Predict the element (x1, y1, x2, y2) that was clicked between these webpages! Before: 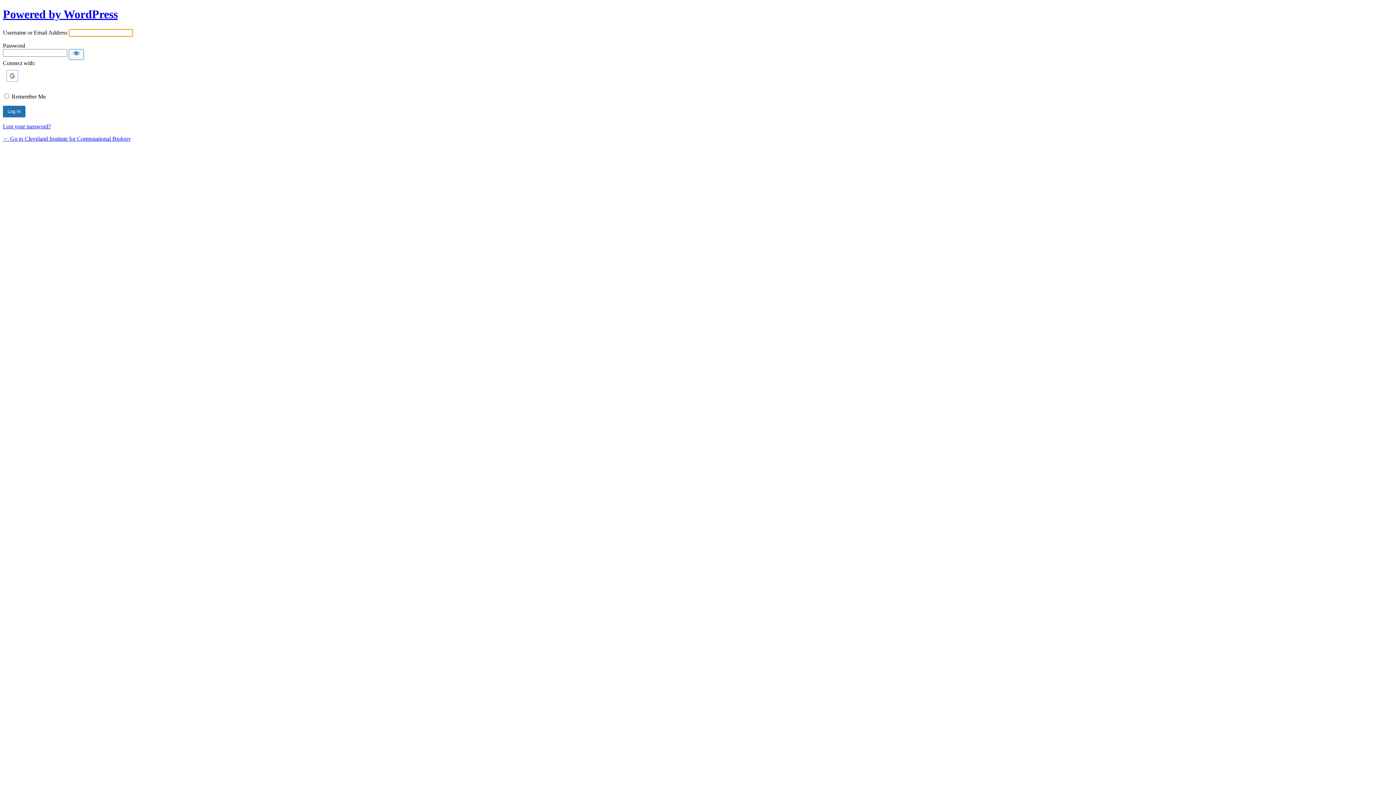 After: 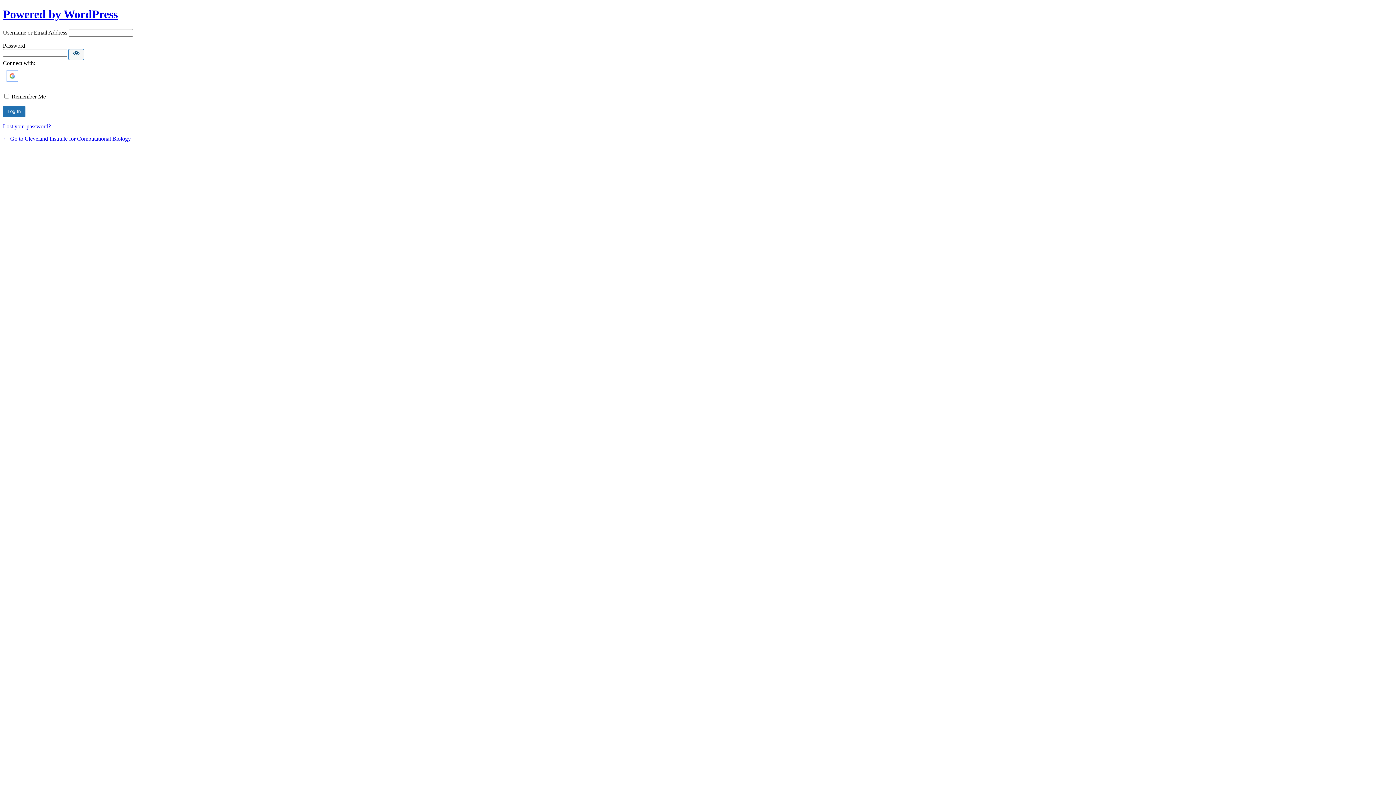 Action: label: Show password bbox: (68, 49, 84, 59)